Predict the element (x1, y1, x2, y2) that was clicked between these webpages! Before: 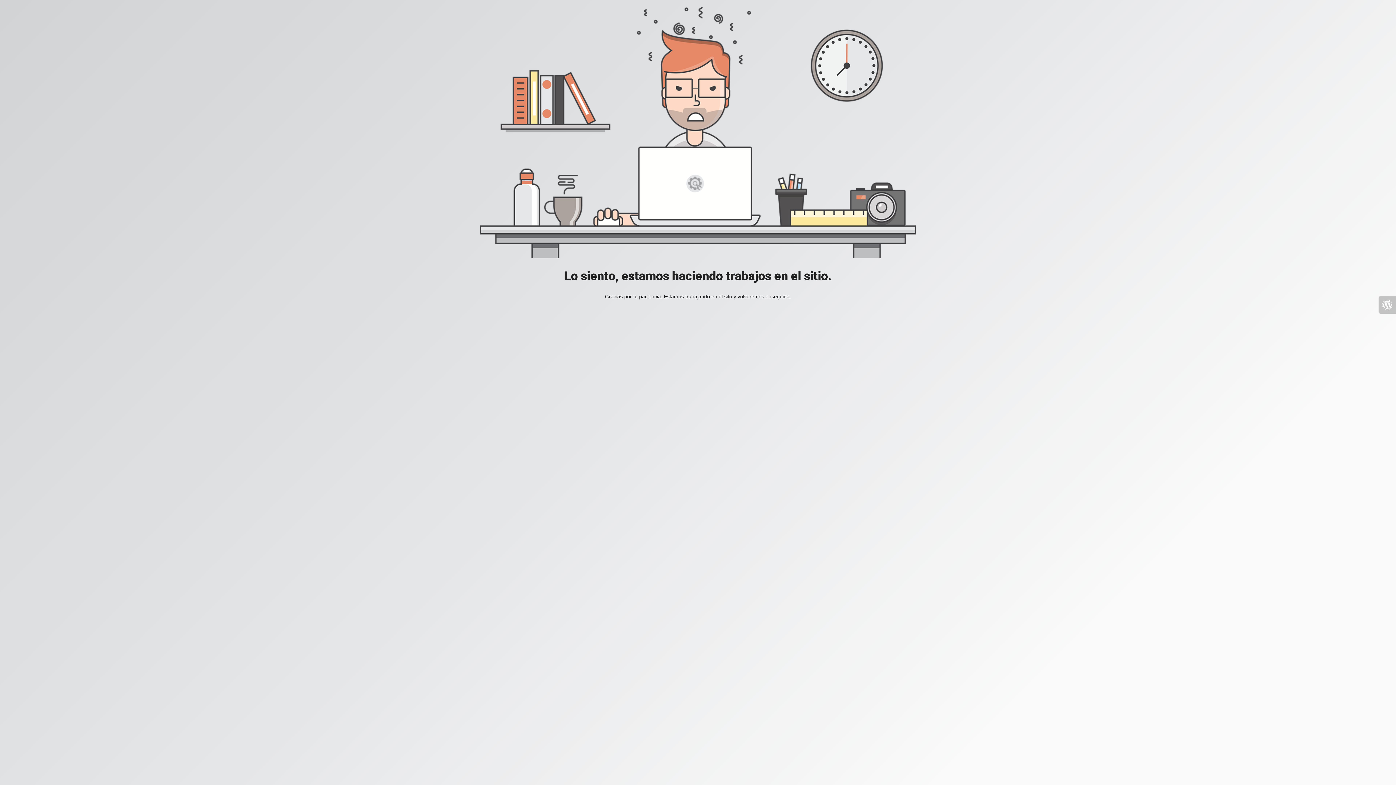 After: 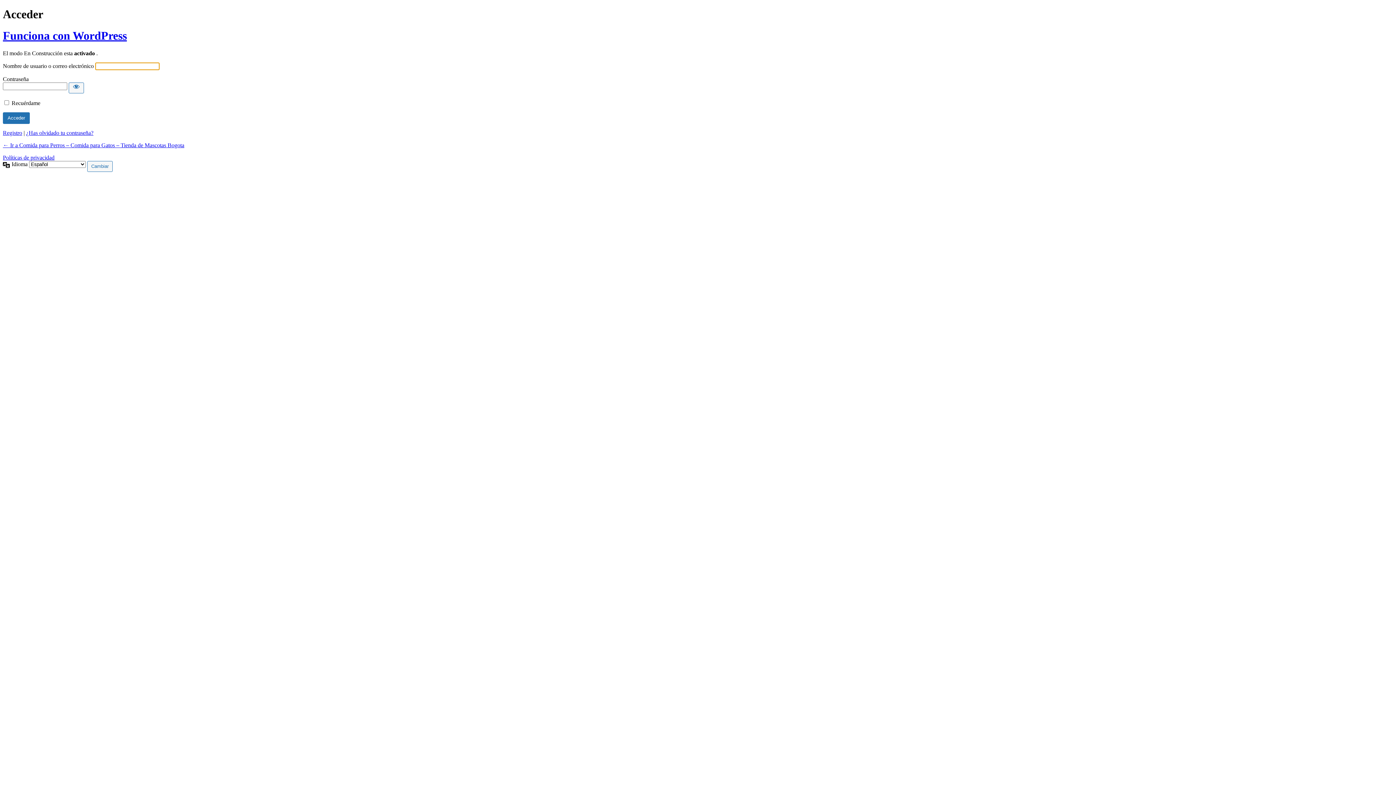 Action: bbox: (1378, 296, 1396, 313)